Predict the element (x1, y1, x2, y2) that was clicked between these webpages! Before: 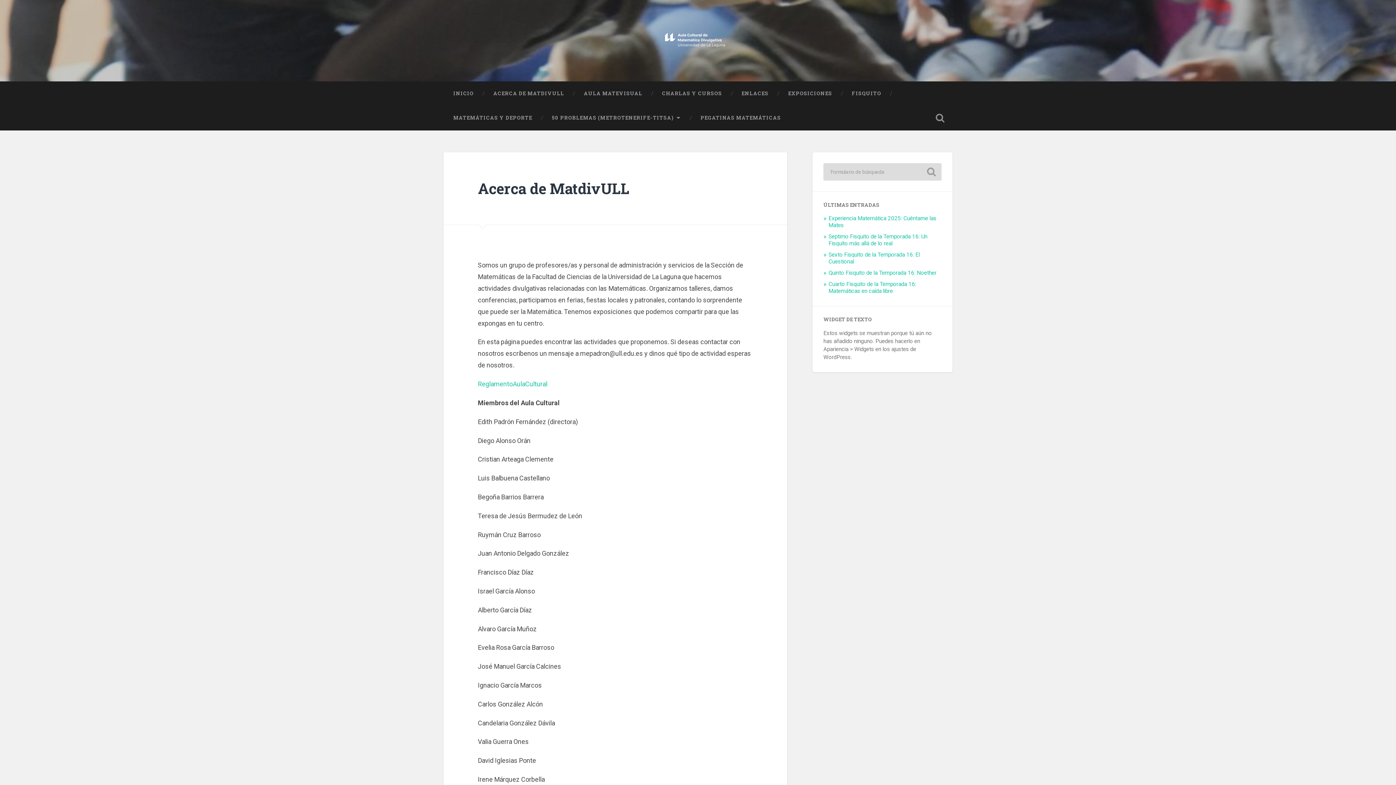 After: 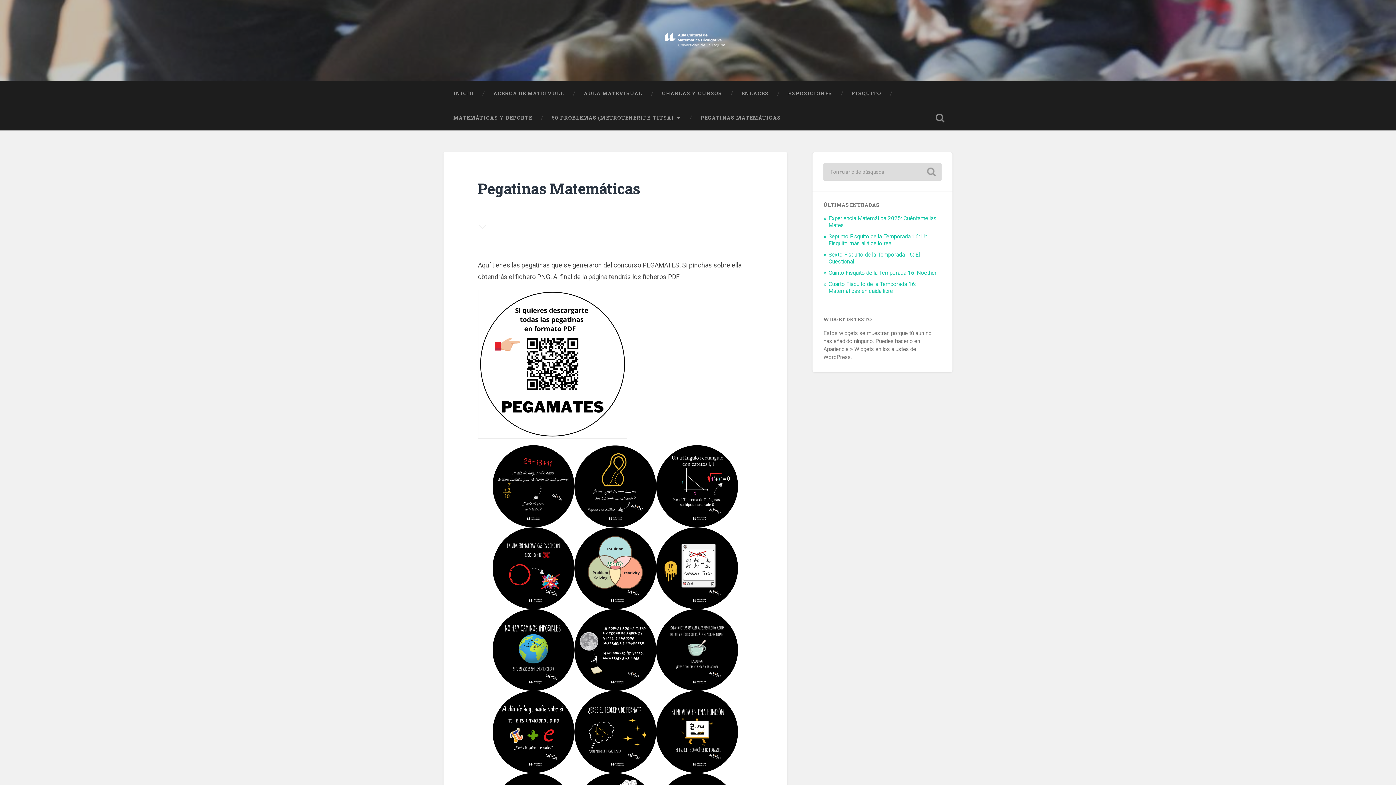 Action: label: PEGATINAS MATEMÁTICAS bbox: (690, 105, 790, 130)